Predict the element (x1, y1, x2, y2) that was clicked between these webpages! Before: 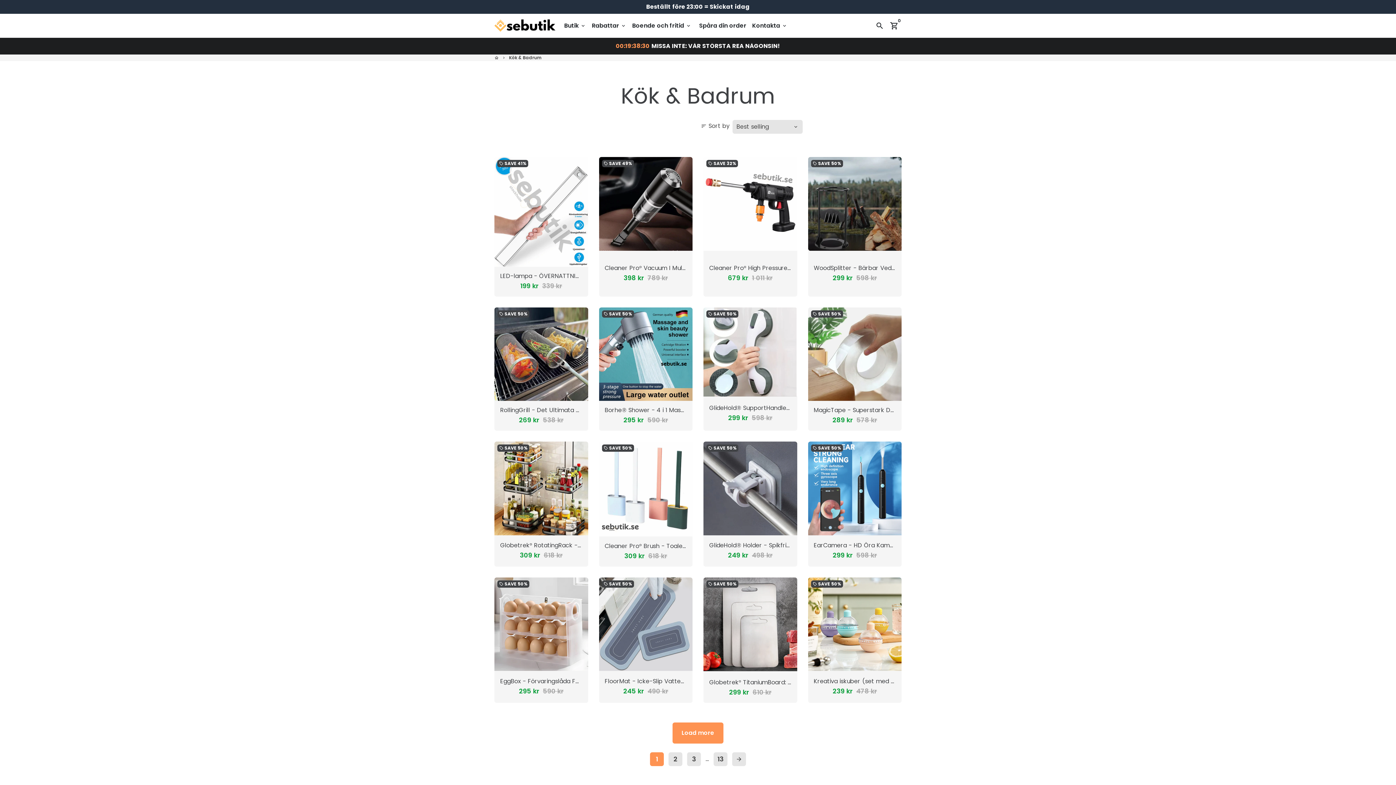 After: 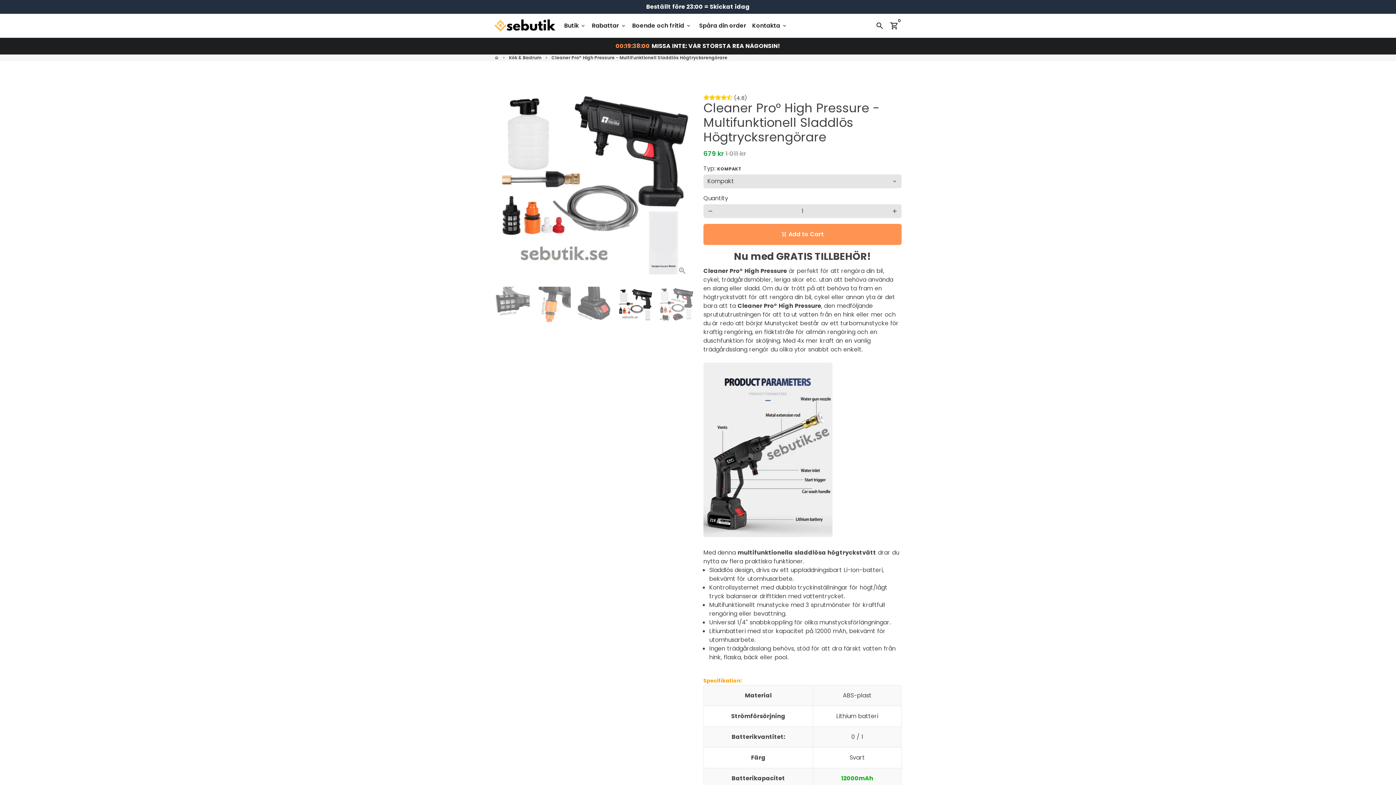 Action: bbox: (703, 157, 797, 250)